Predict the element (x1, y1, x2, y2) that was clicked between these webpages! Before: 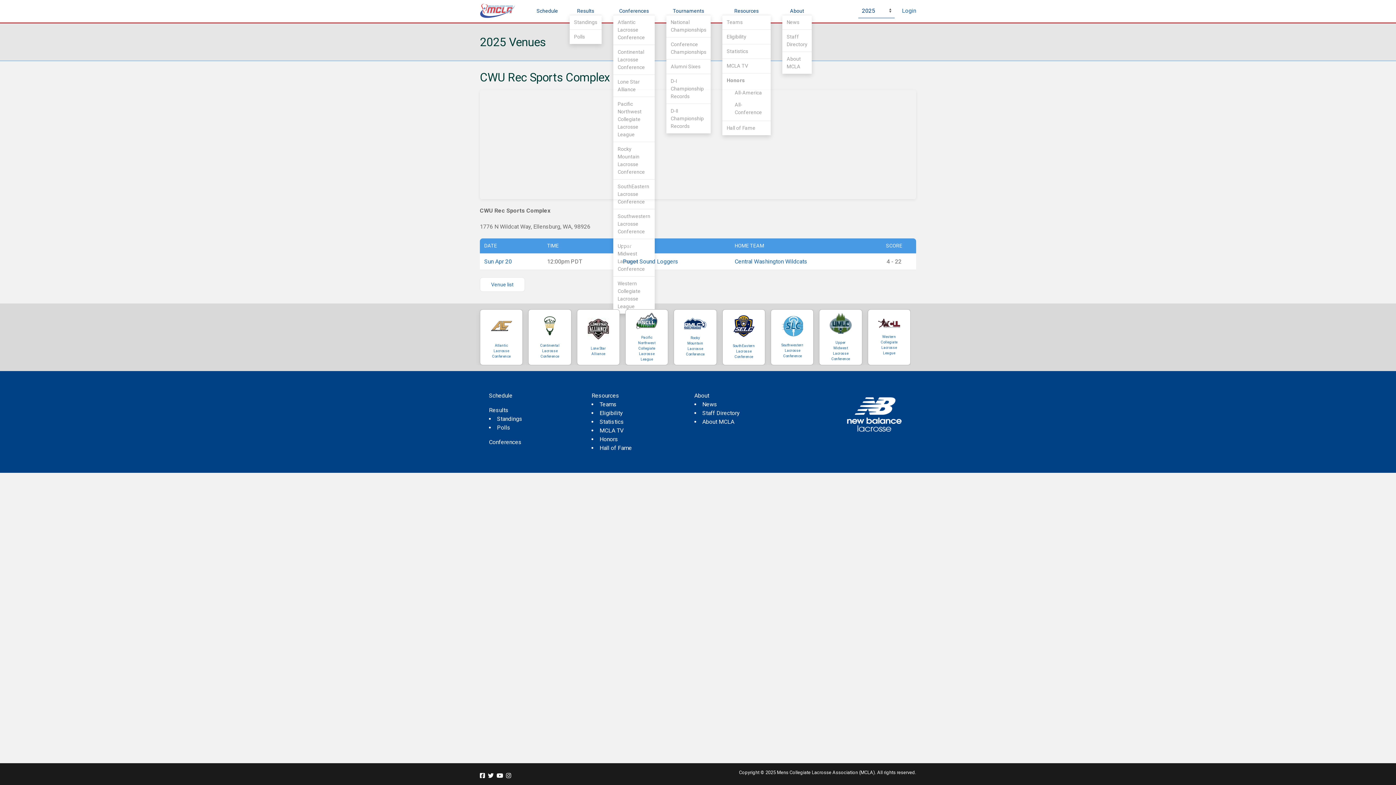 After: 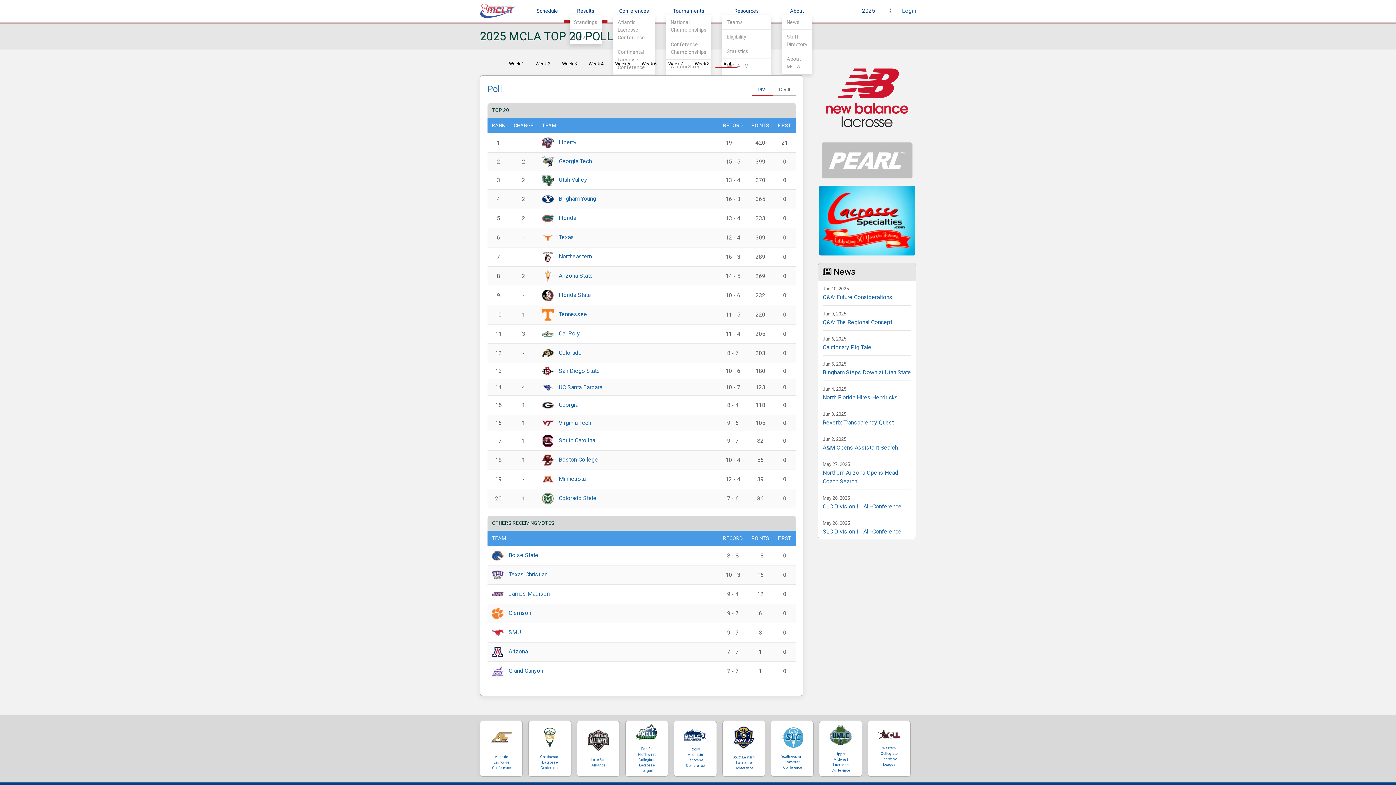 Action: bbox: (497, 424, 510, 431) label: Polls